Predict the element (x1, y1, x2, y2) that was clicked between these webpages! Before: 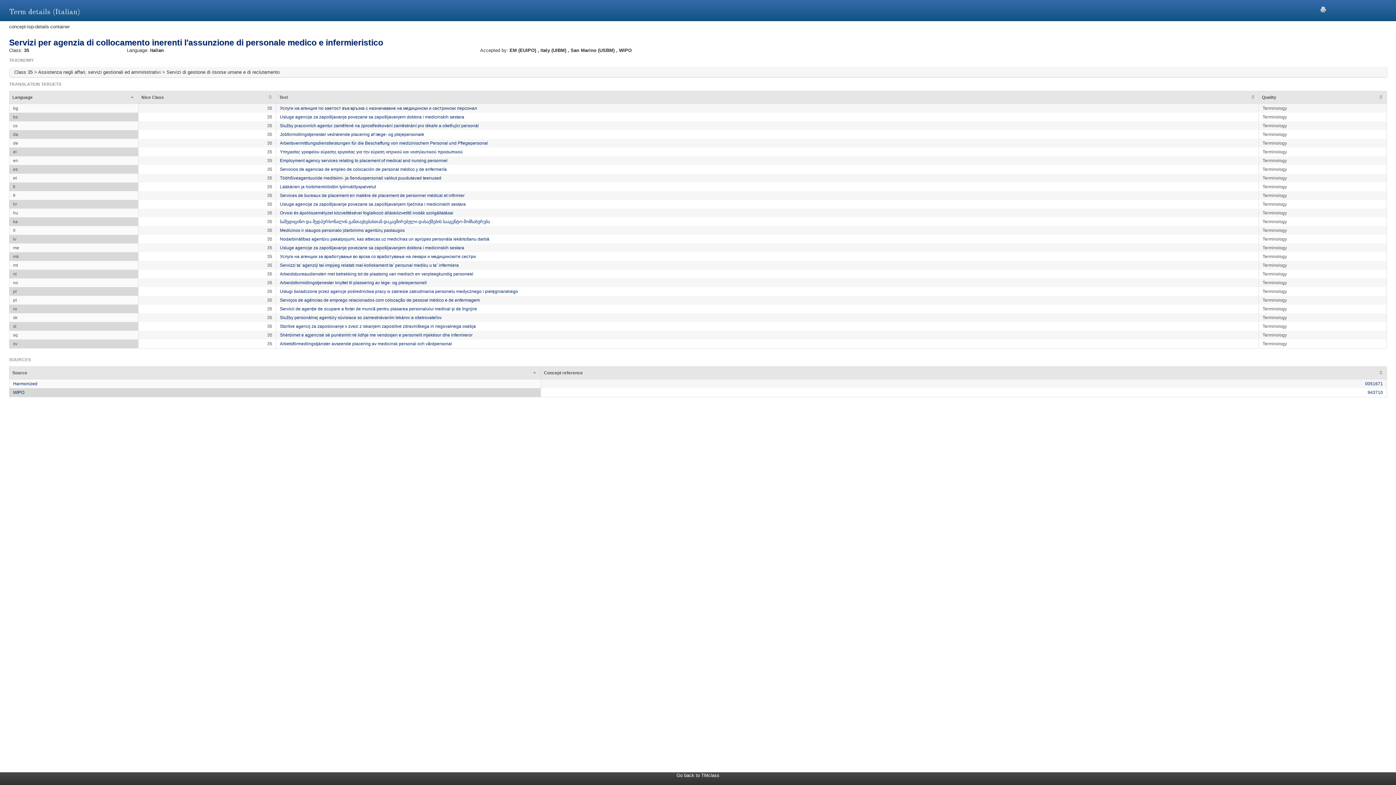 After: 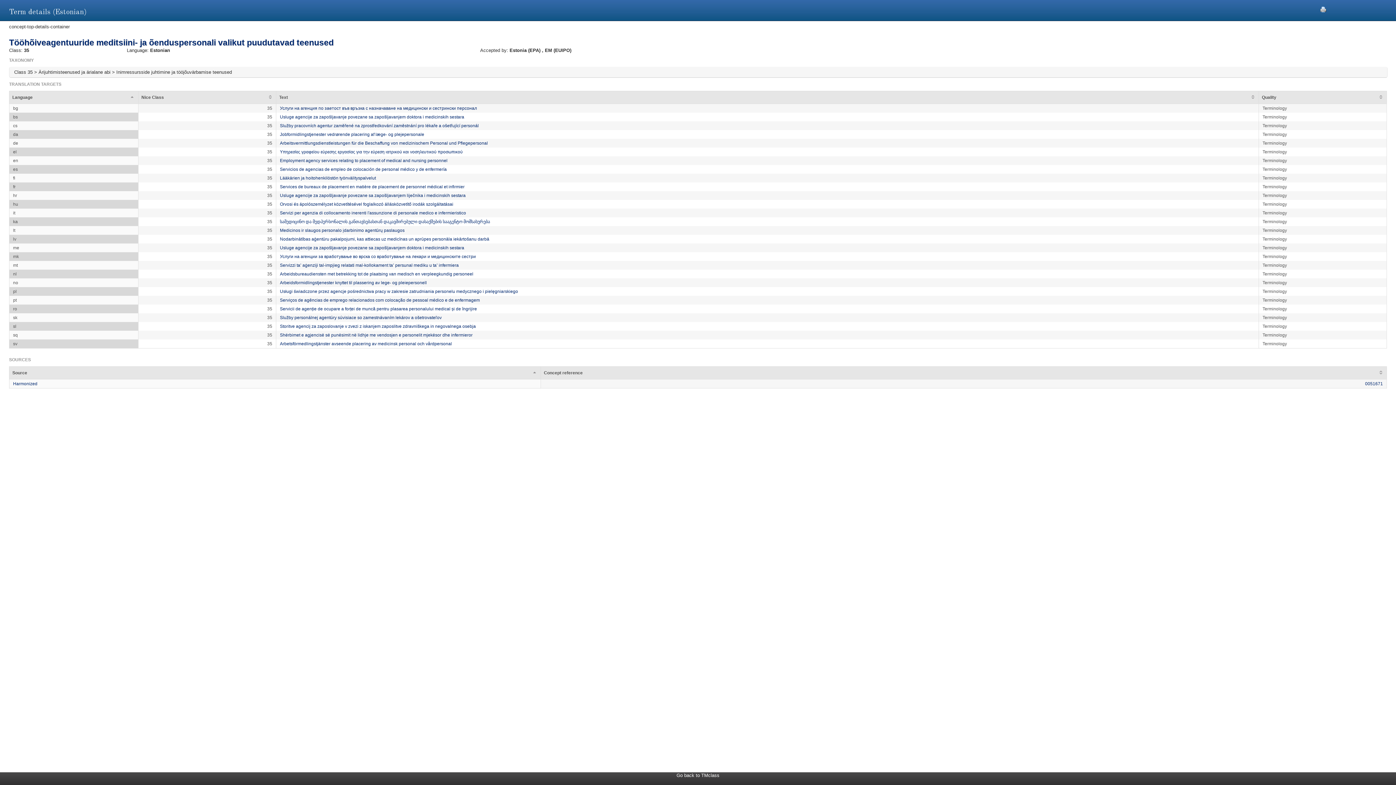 Action: label: Tööhõiveagentuuride meditsiini- ja õenduspersonali valikut puudutavad teenused bbox: (280, 175, 441, 180)